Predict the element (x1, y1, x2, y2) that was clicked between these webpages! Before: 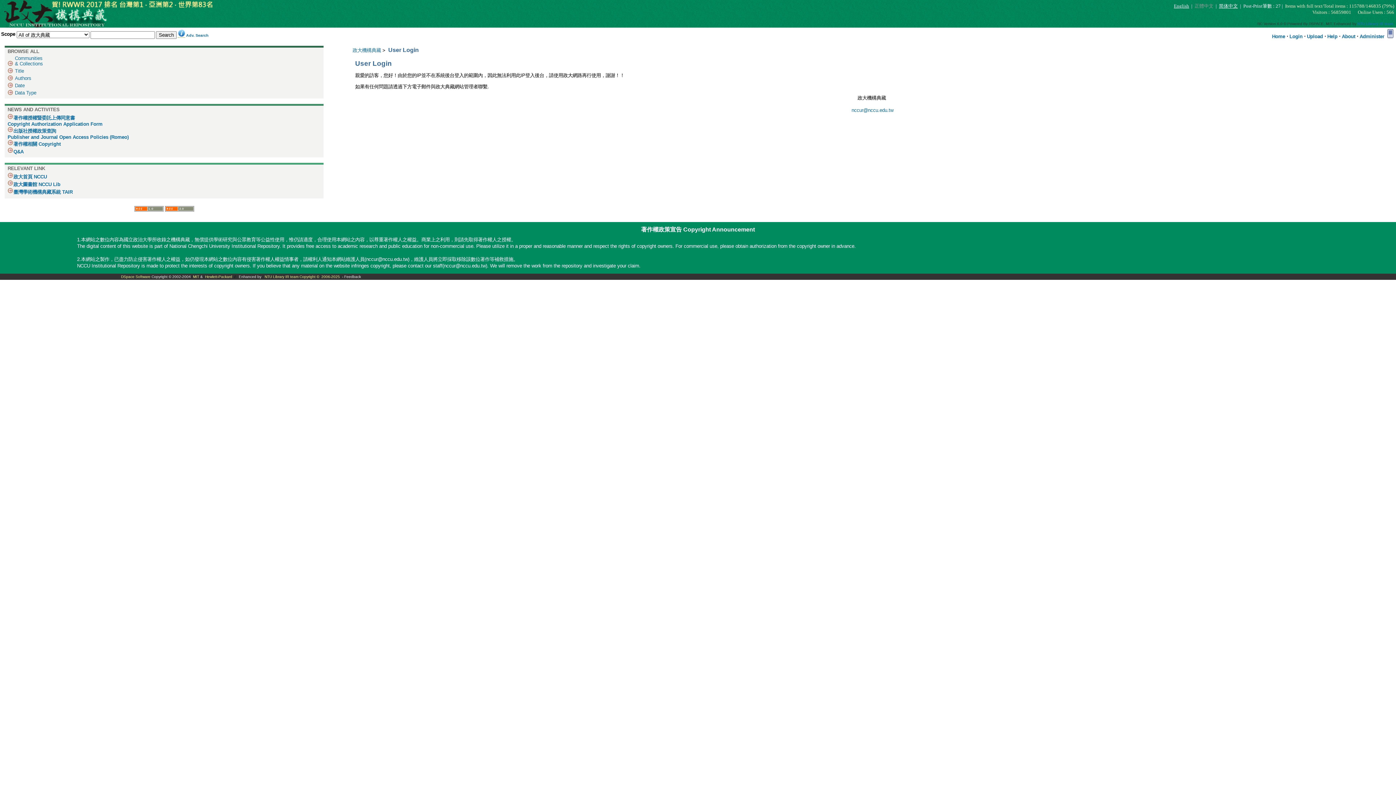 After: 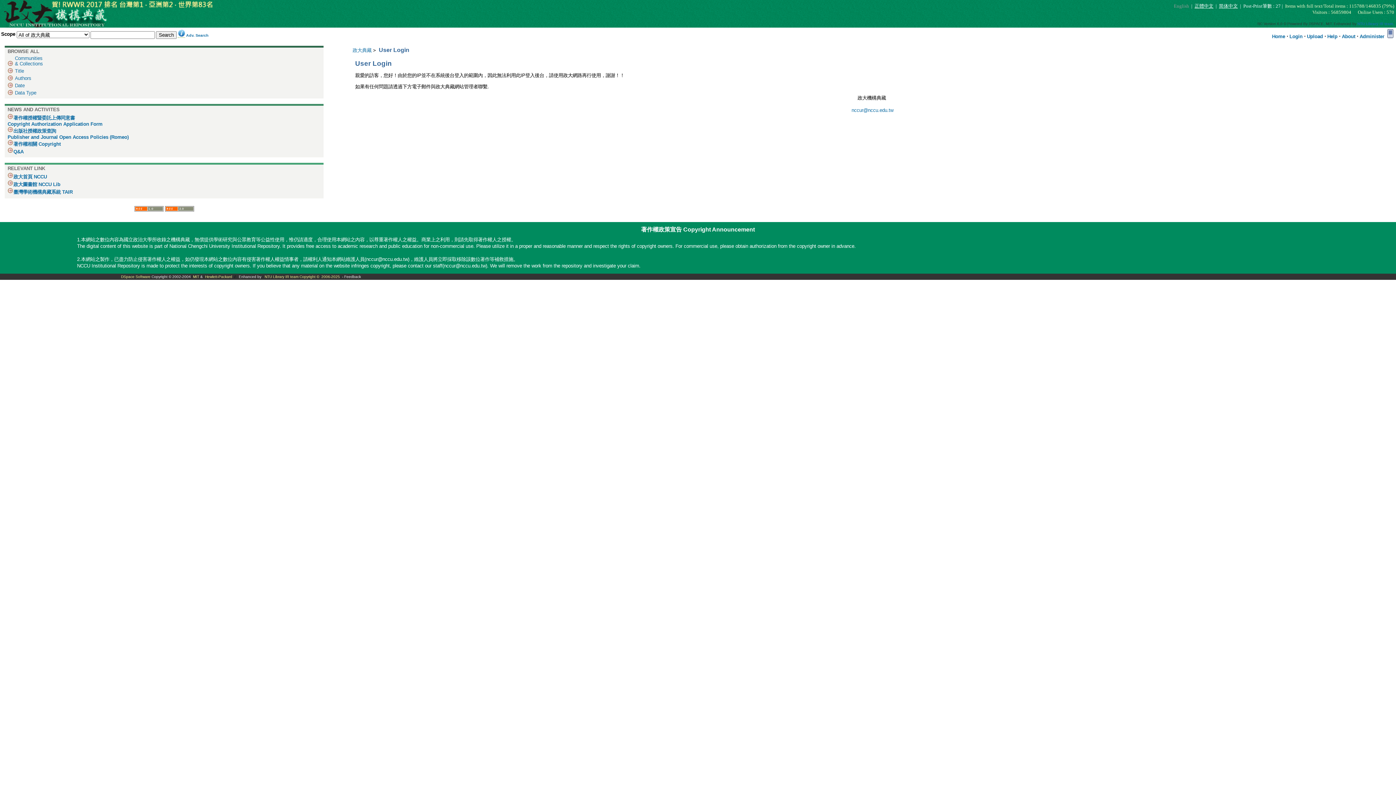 Action: bbox: (1174, 3, 1190, 8) label: English 